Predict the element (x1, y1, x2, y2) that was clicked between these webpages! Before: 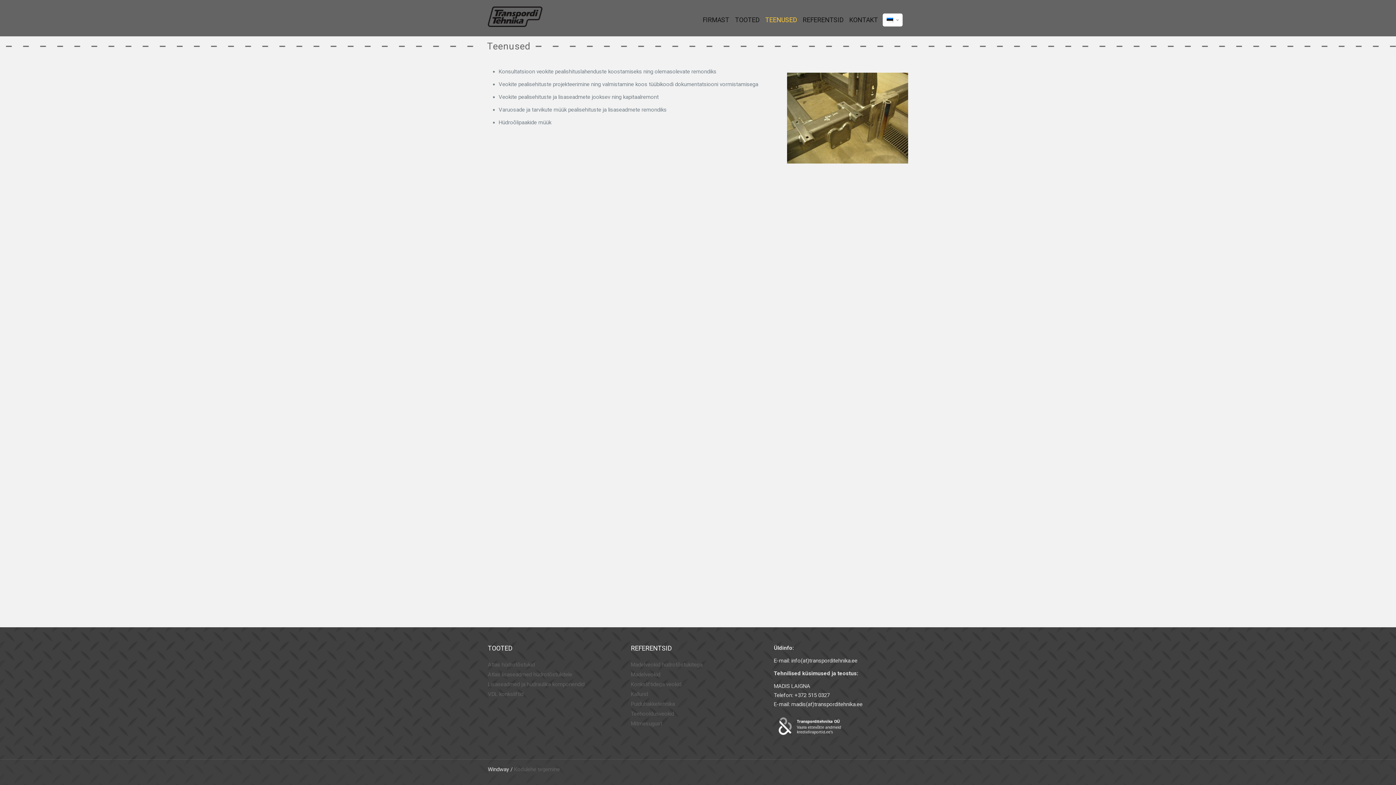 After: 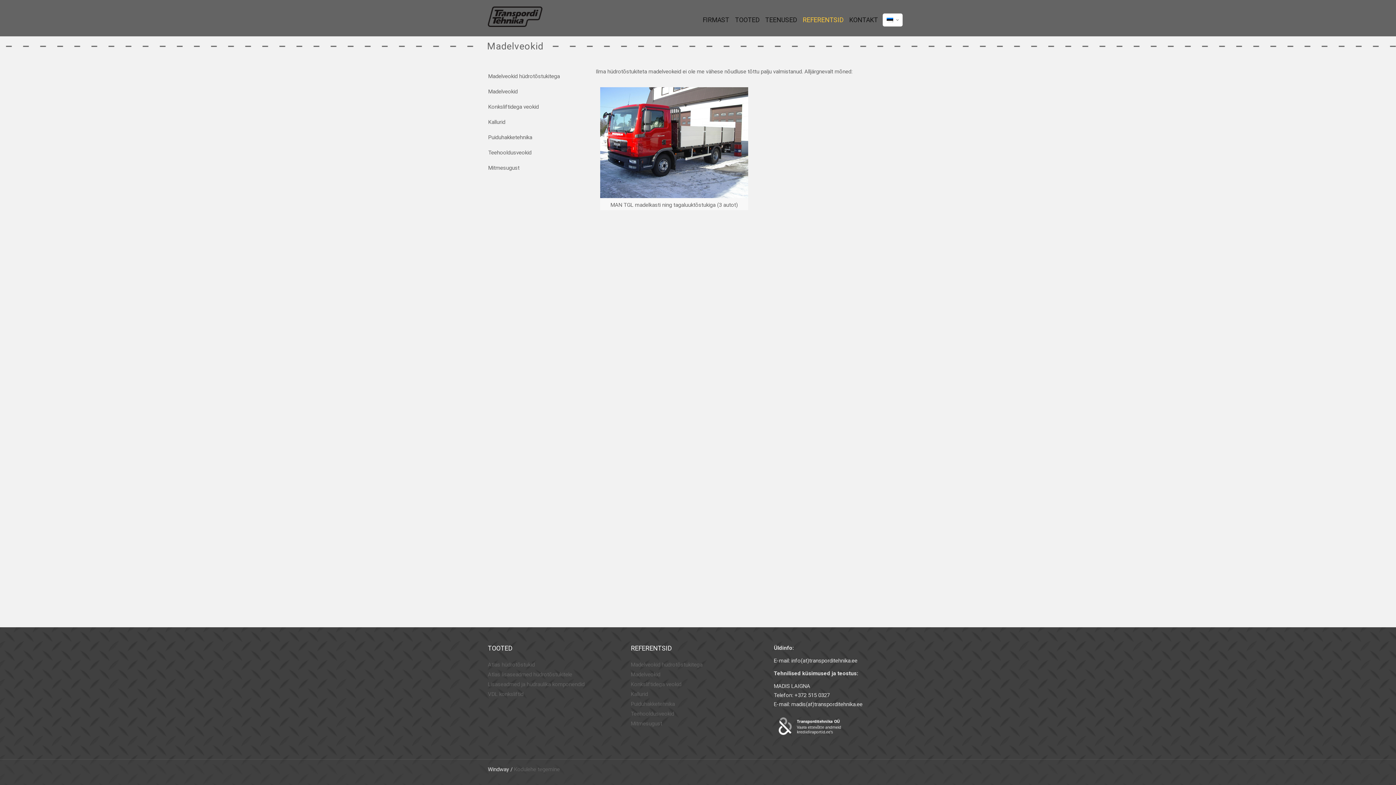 Action: bbox: (631, 670, 761, 680) label: Madelveokid